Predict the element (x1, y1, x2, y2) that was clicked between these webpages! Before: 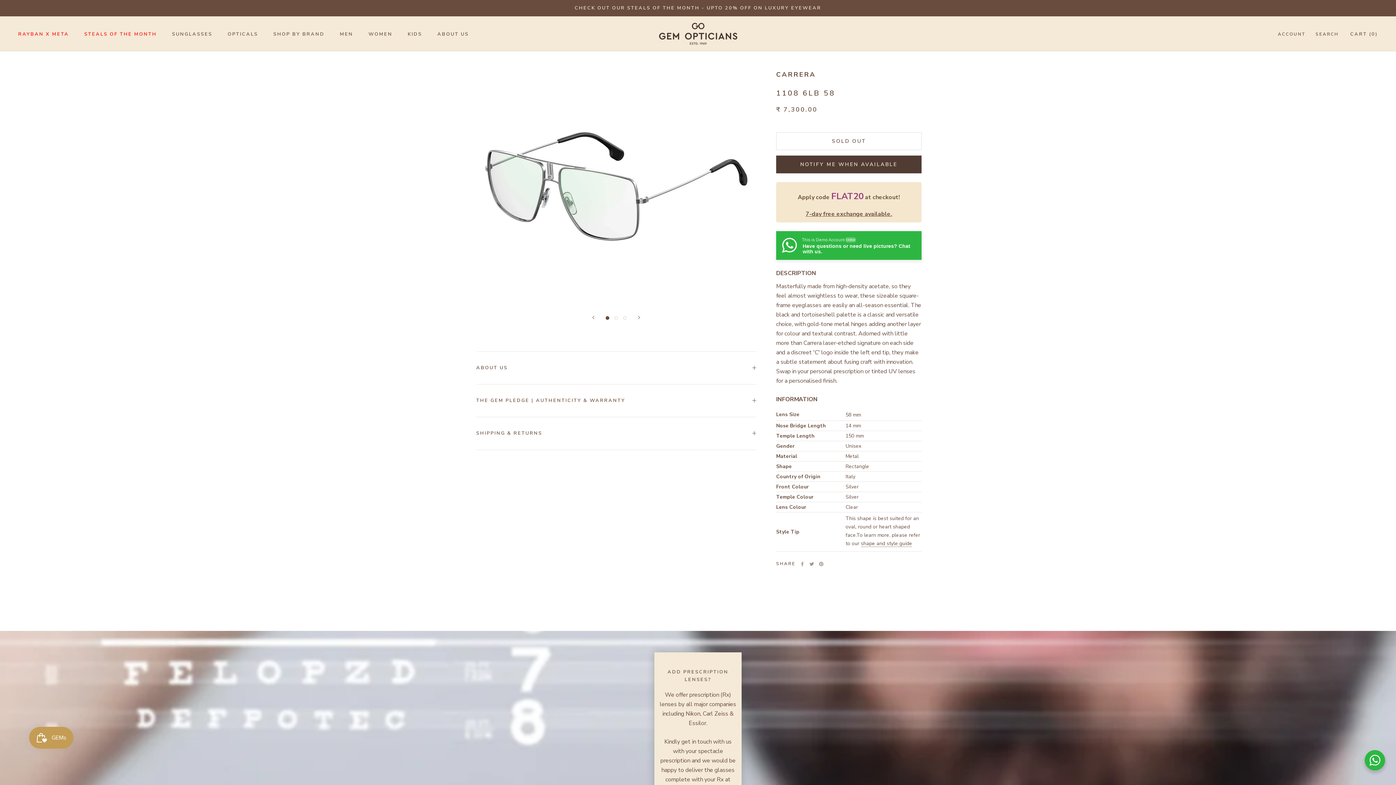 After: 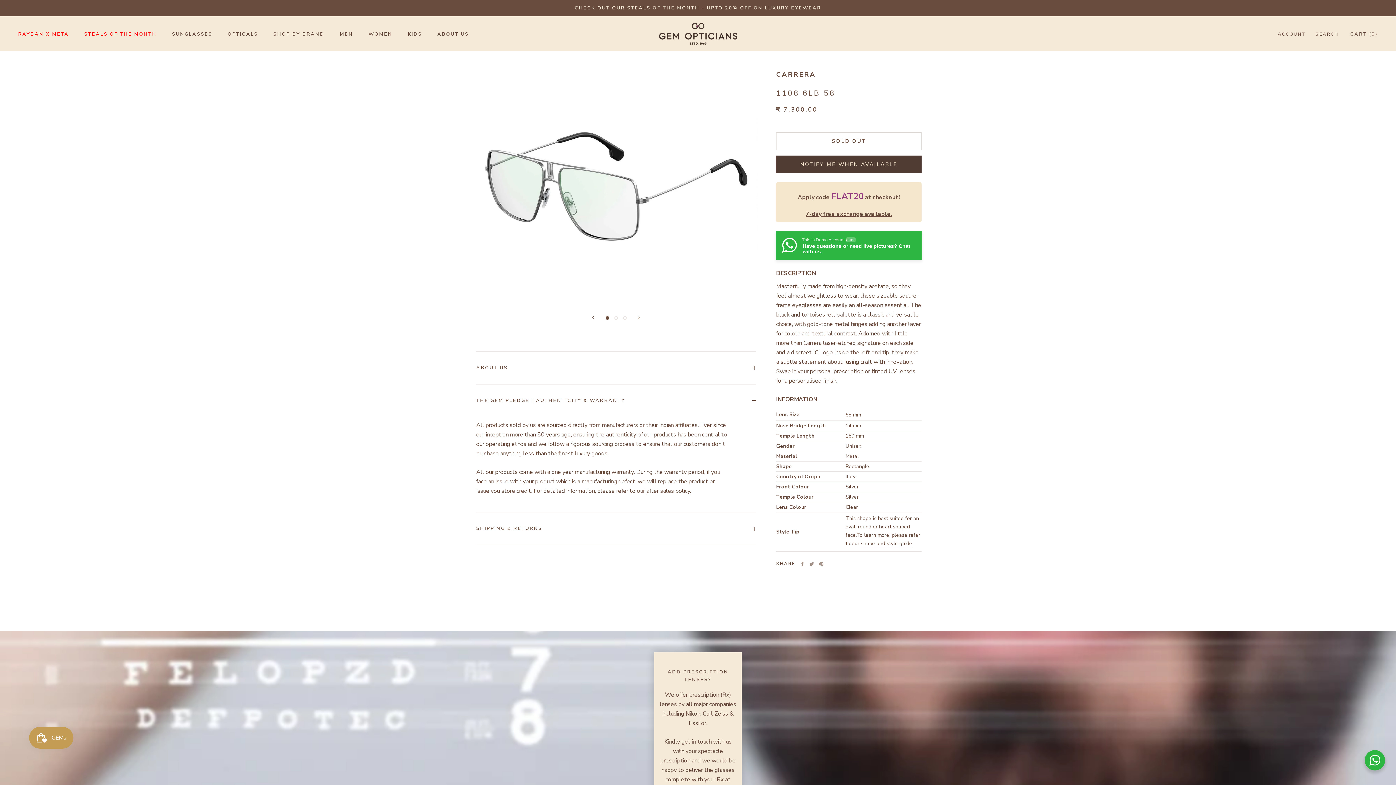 Action: label: THE GEM PLEDGE | AUTHENTICITY & WARRANTY bbox: (476, 384, 756, 416)